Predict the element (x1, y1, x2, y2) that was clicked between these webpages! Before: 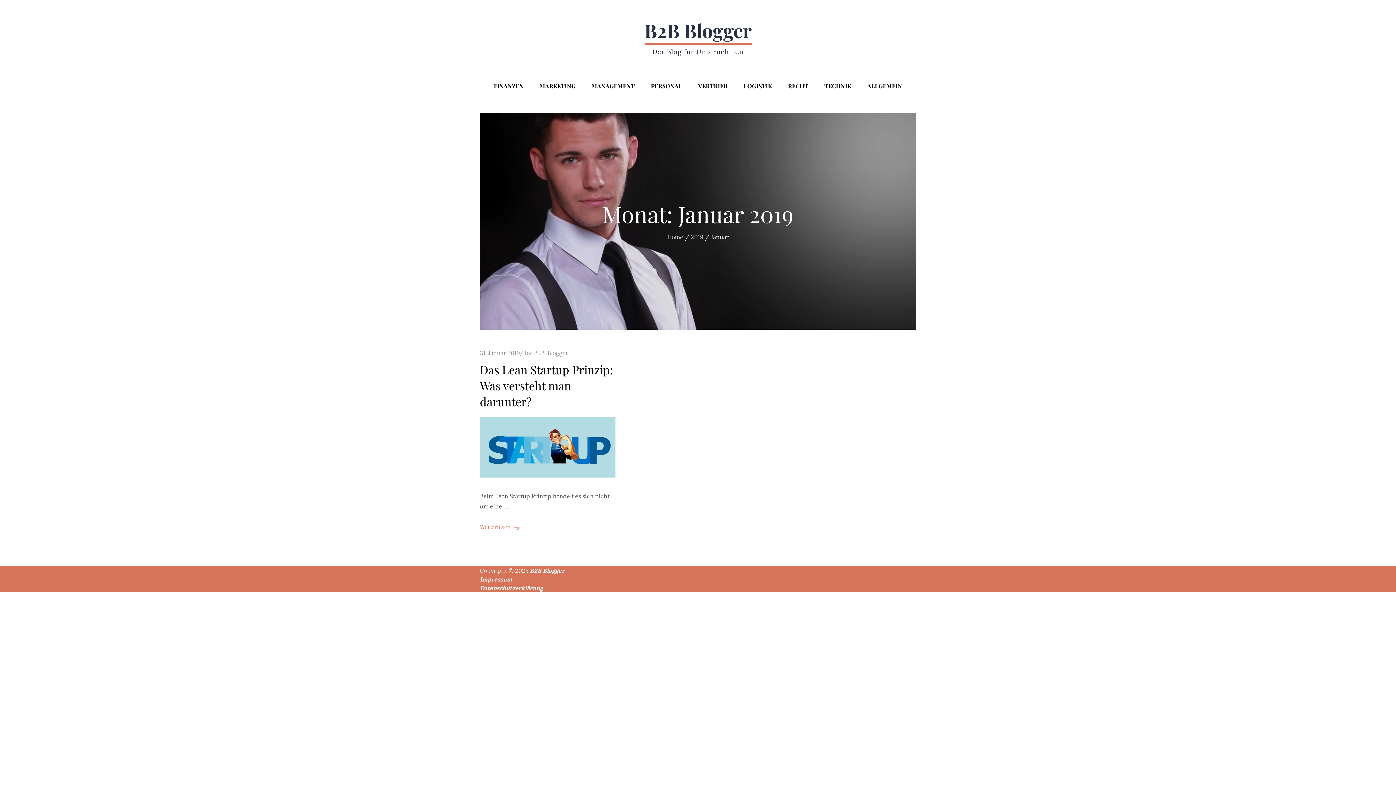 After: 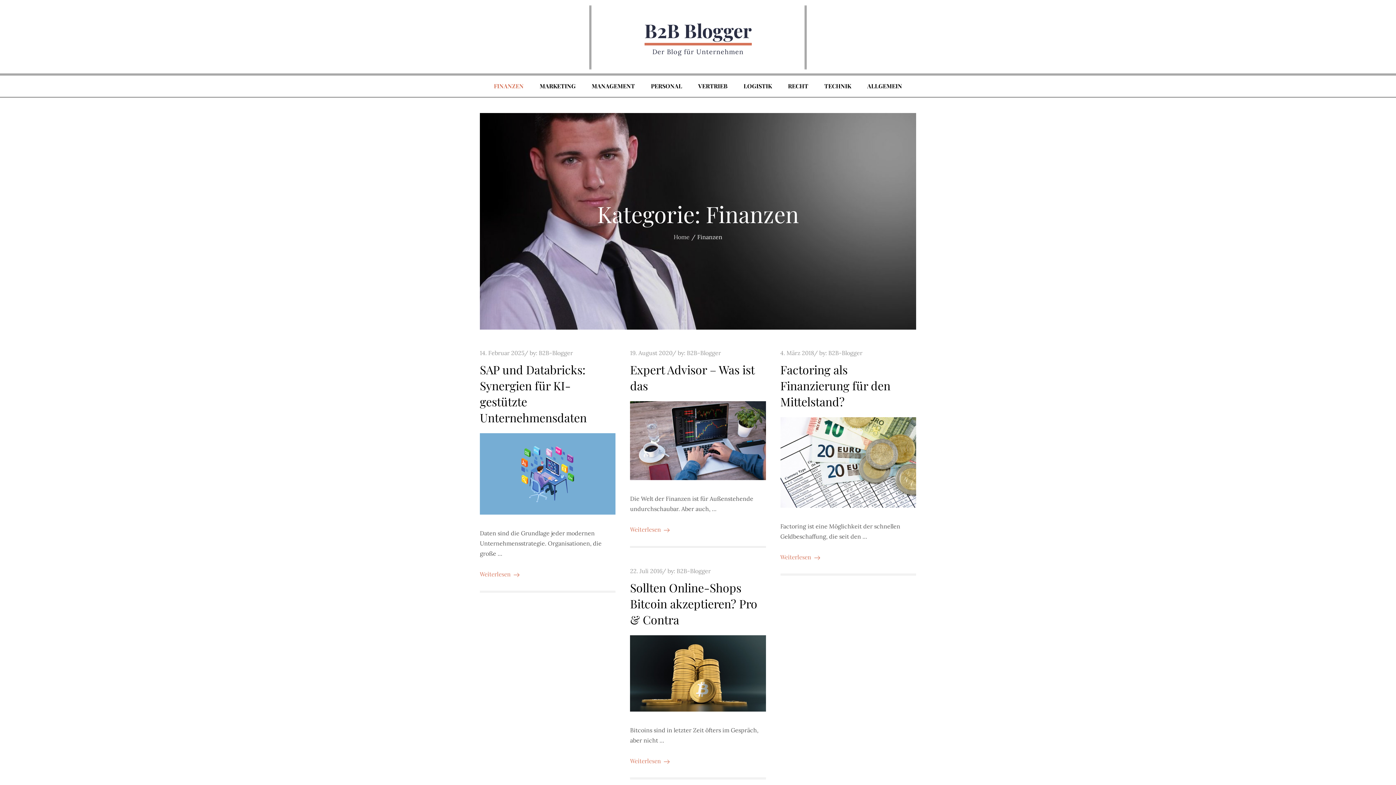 Action: bbox: (486, 75, 531, 97) label: FINANZEN